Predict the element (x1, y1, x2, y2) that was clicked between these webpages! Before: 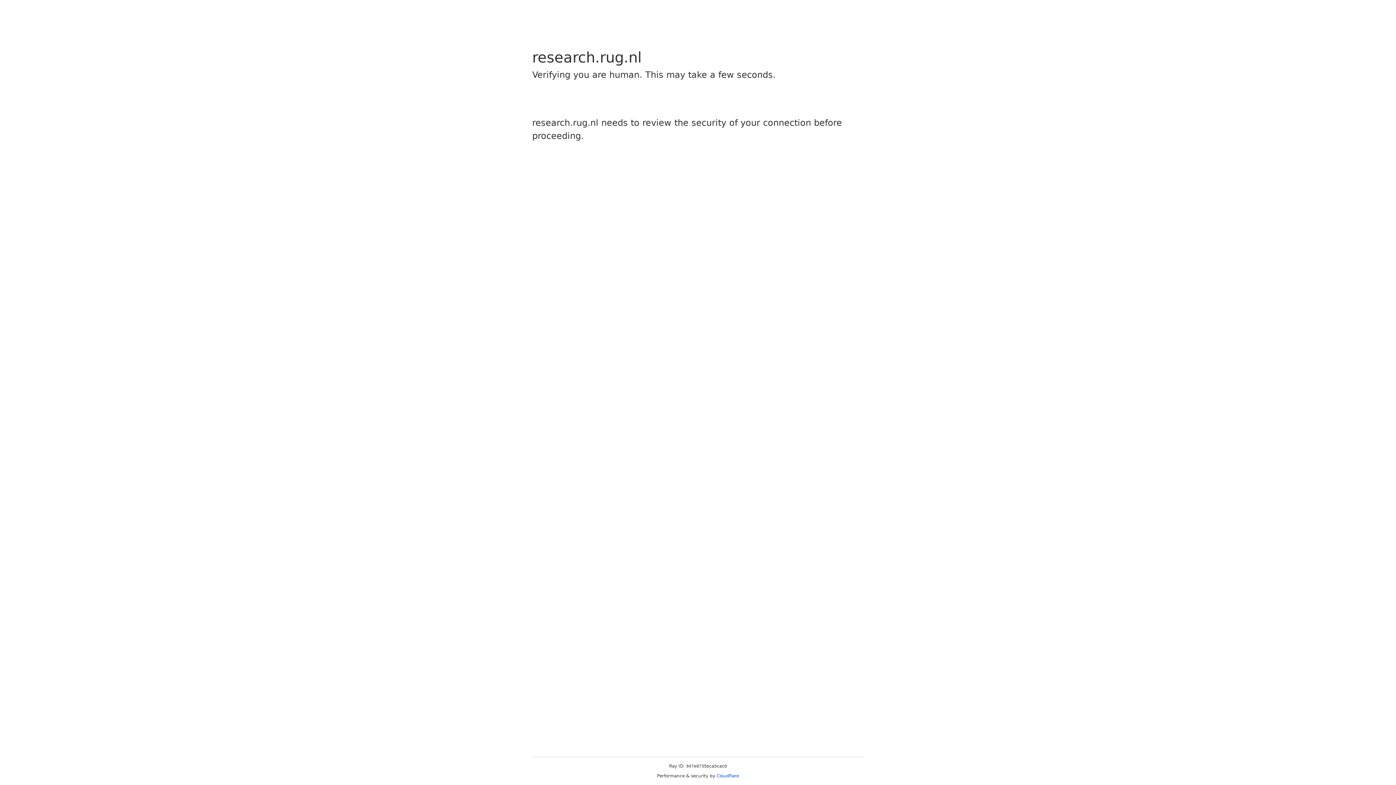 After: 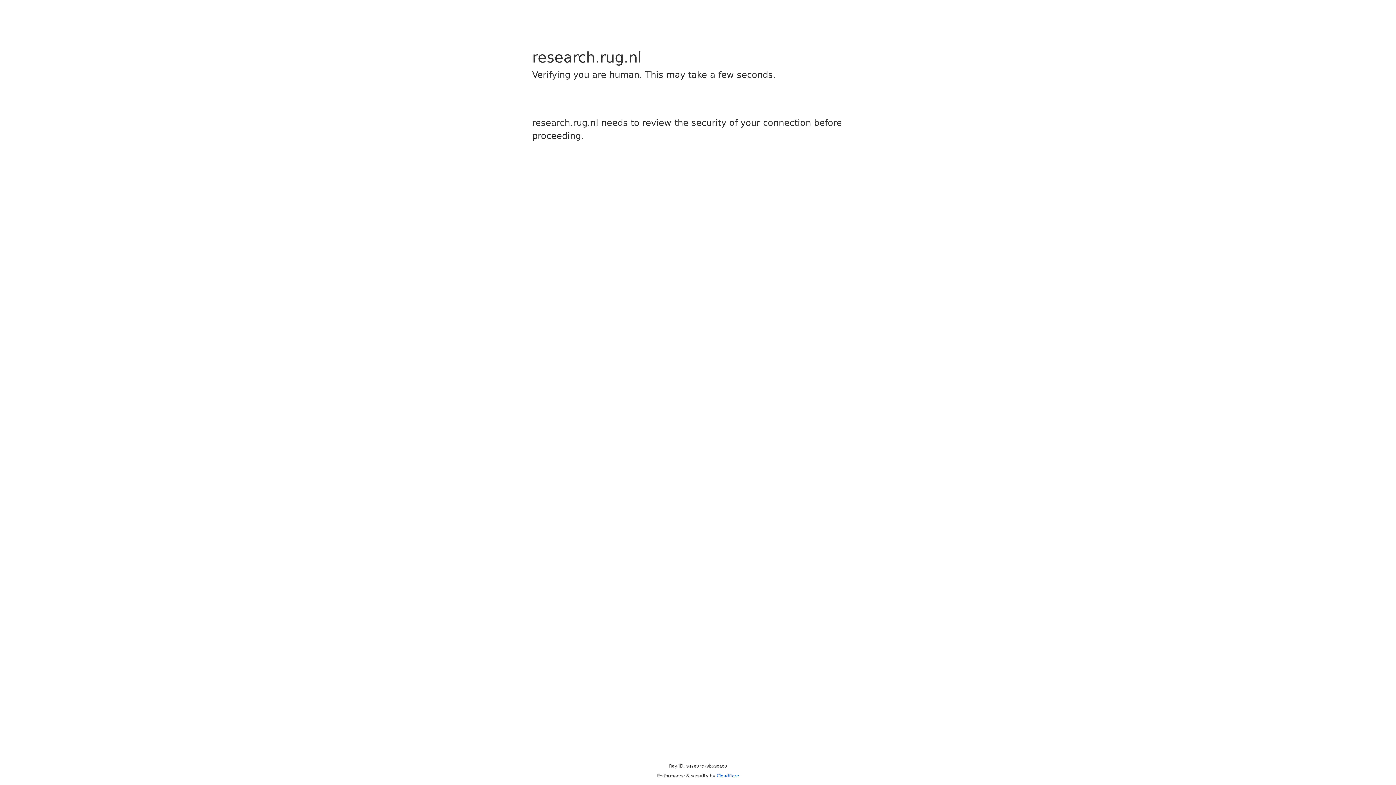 Action: bbox: (716, 773, 739, 778) label: Cloudflare